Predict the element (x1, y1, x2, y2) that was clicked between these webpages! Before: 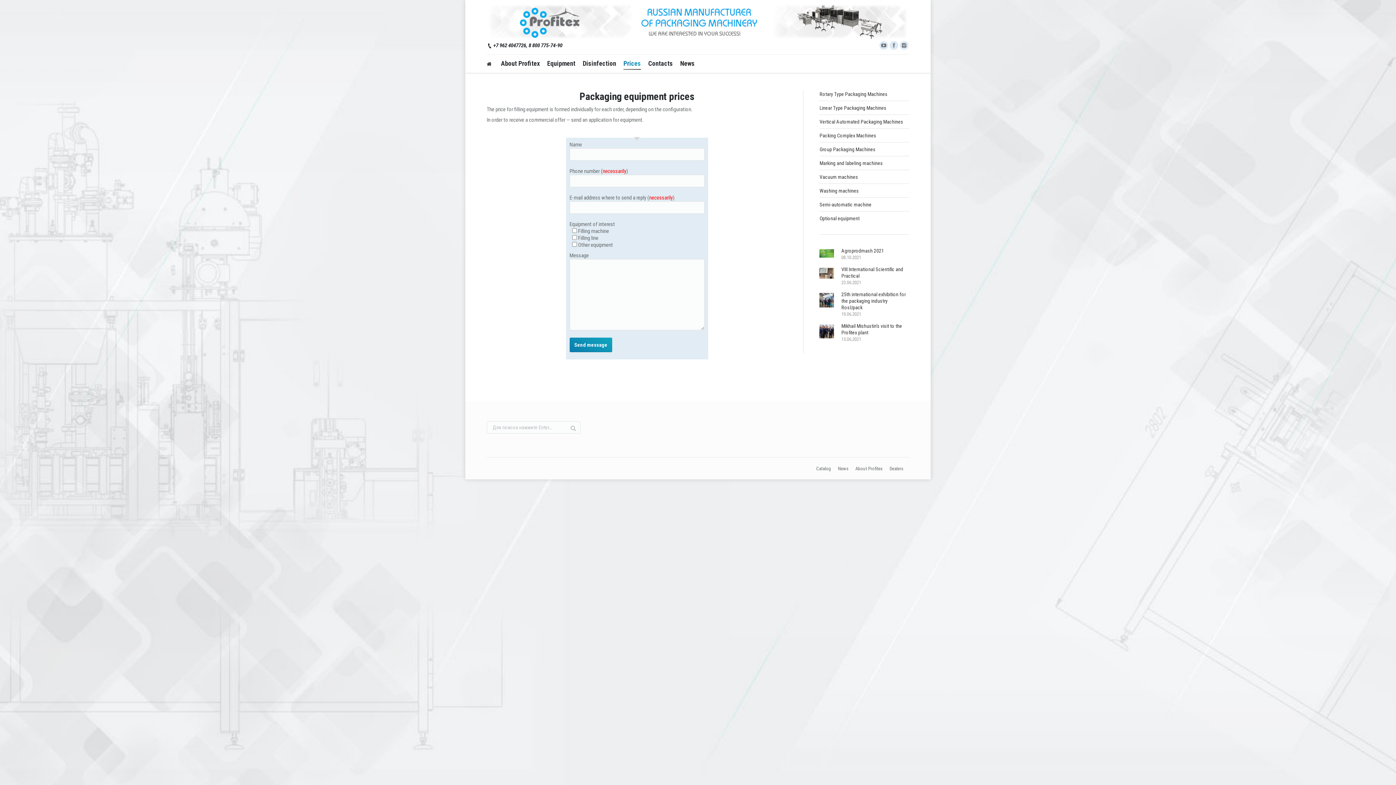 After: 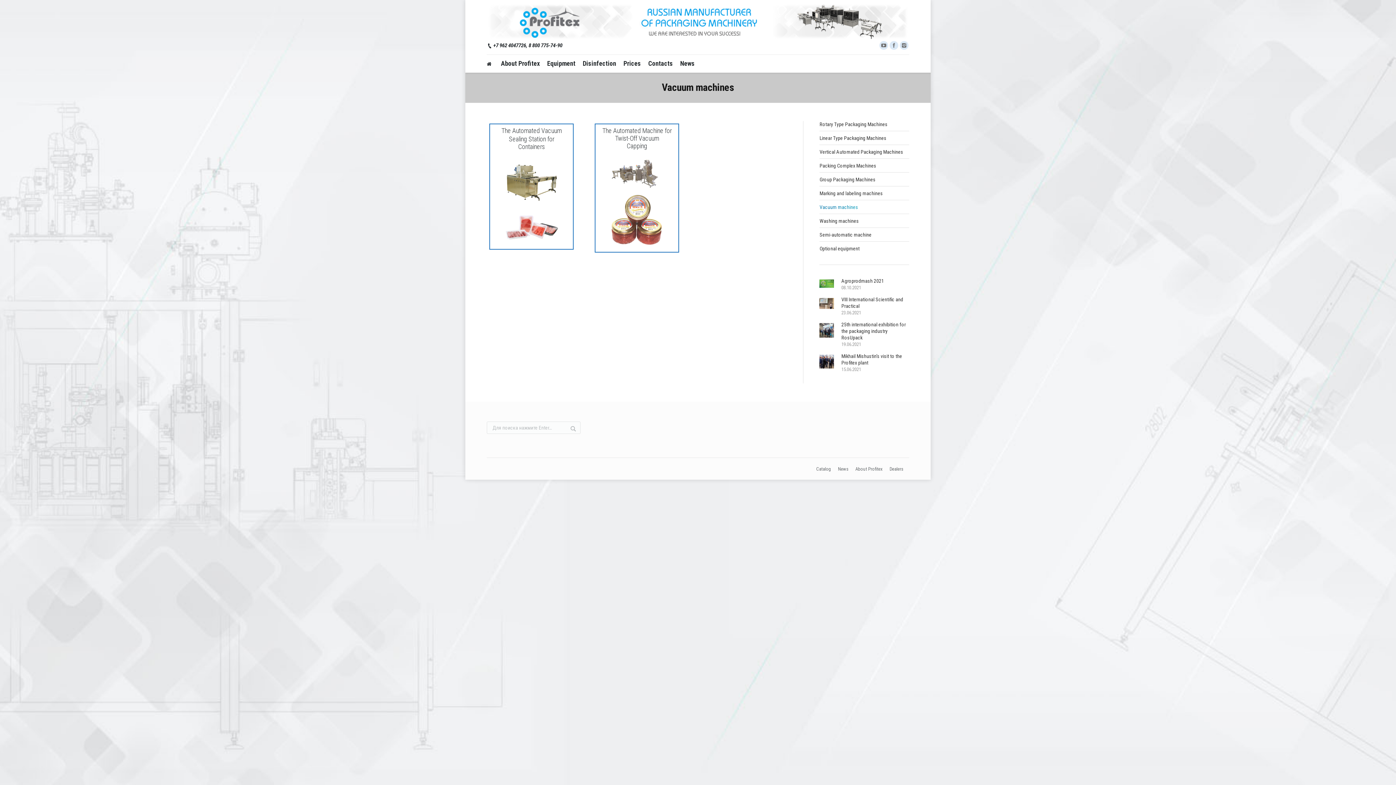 Action: bbox: (819, 174, 863, 180) label: Vacuum machines